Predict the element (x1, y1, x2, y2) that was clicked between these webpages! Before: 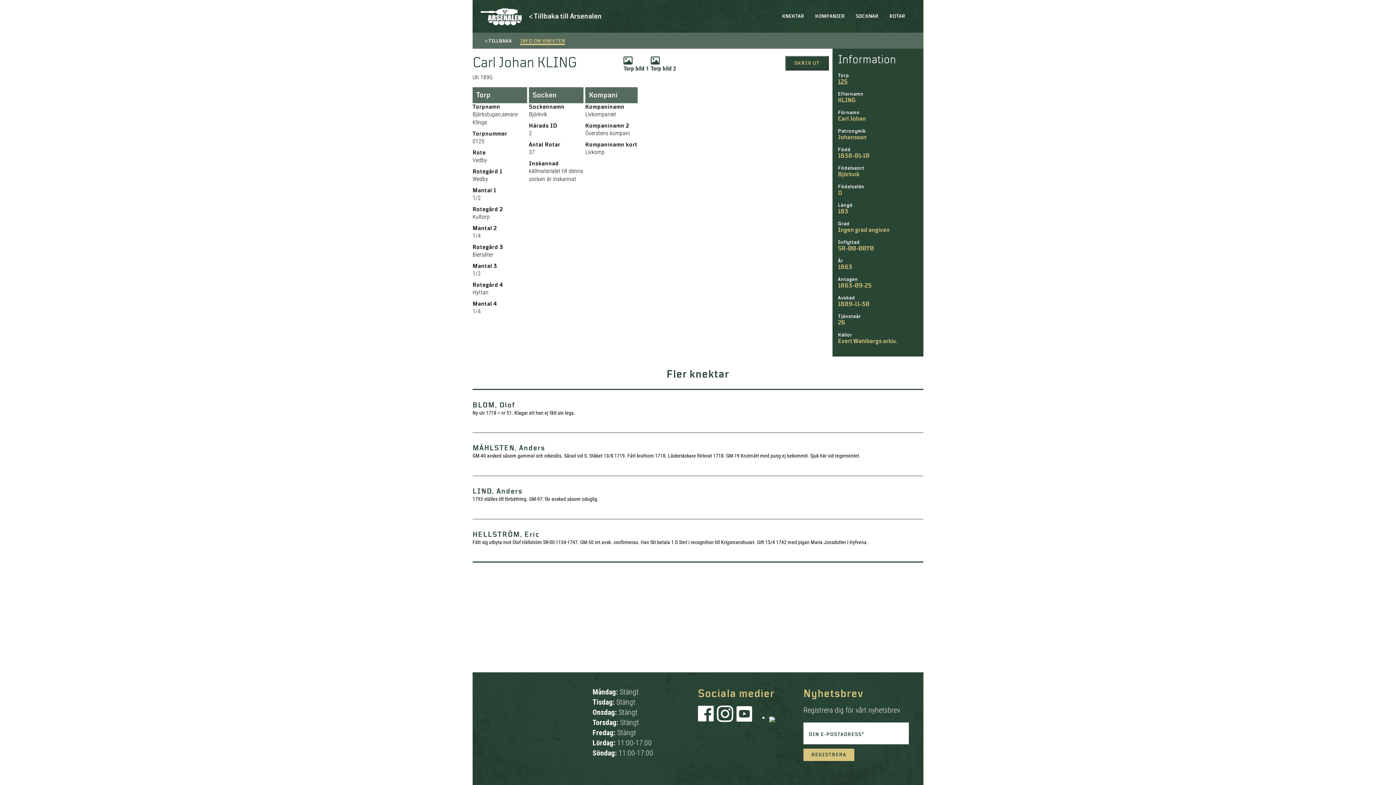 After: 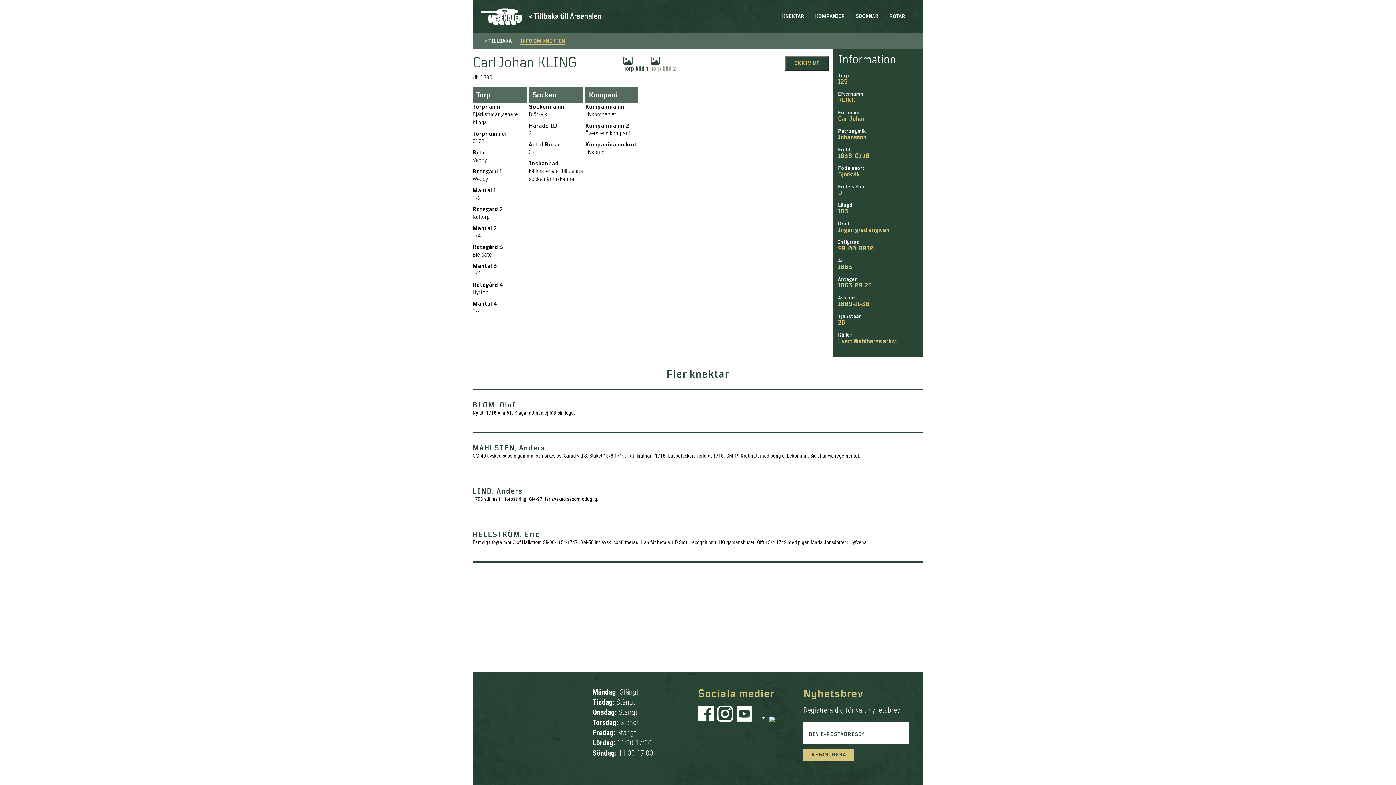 Action: bbox: (650, 56, 676, 87) label: Torp bild 2